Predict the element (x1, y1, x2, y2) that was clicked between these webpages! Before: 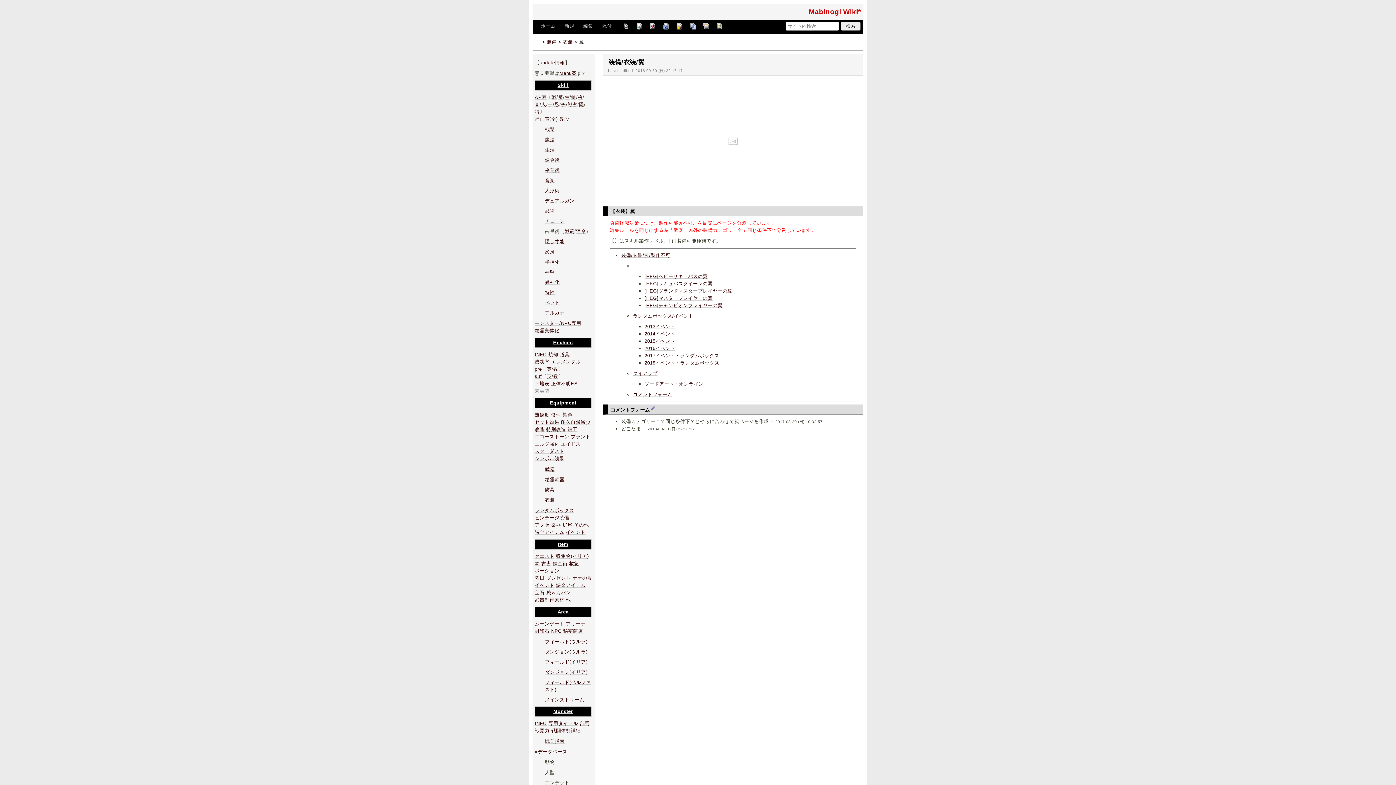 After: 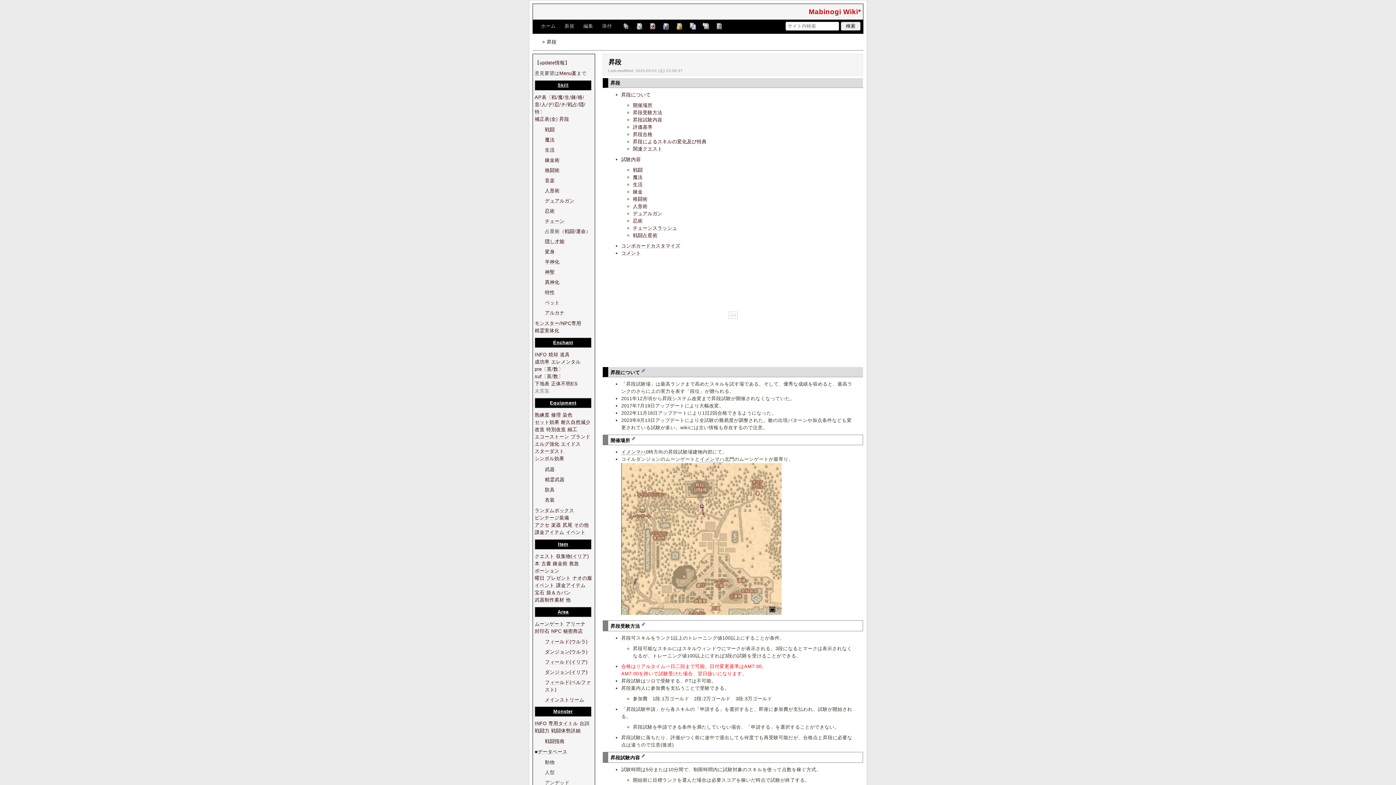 Action: bbox: (559, 116, 569, 121) label: 昇段